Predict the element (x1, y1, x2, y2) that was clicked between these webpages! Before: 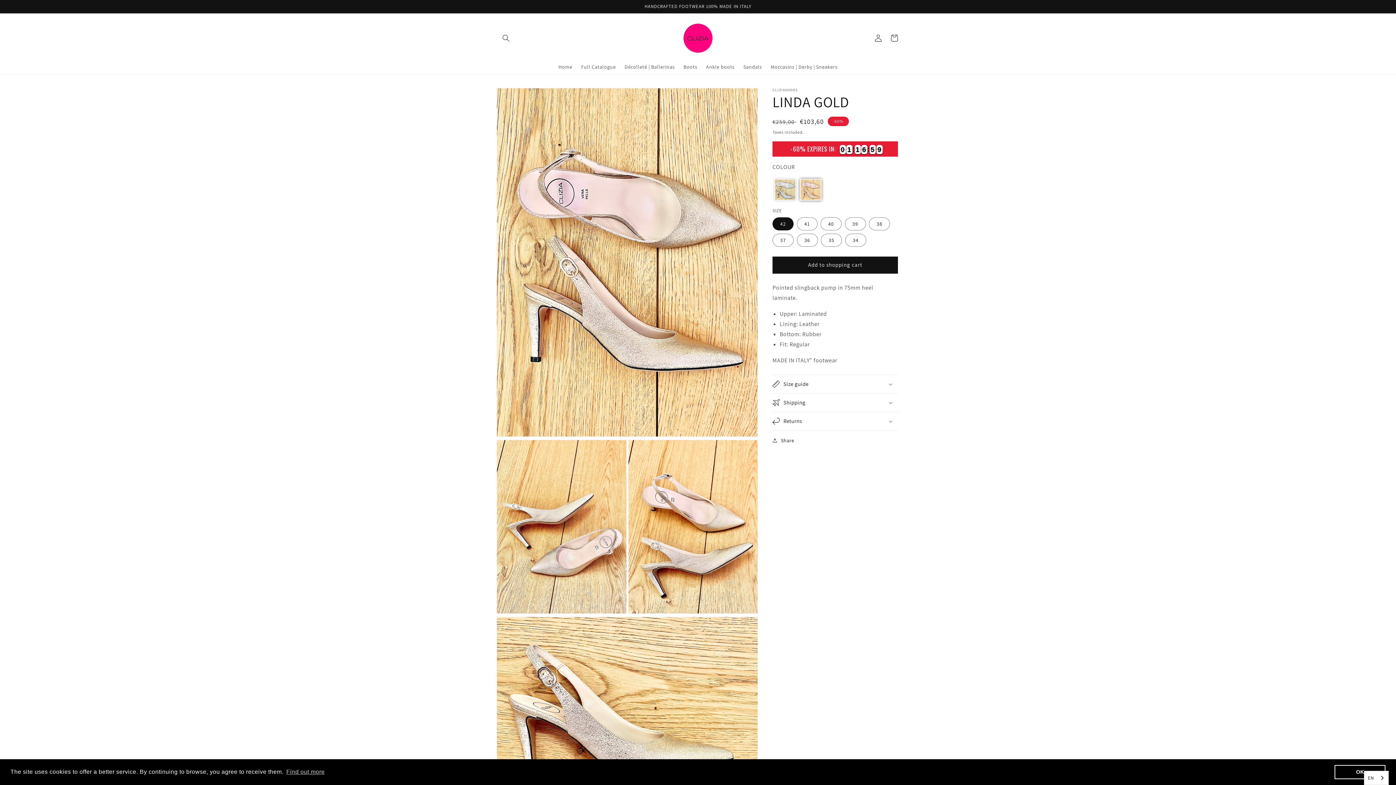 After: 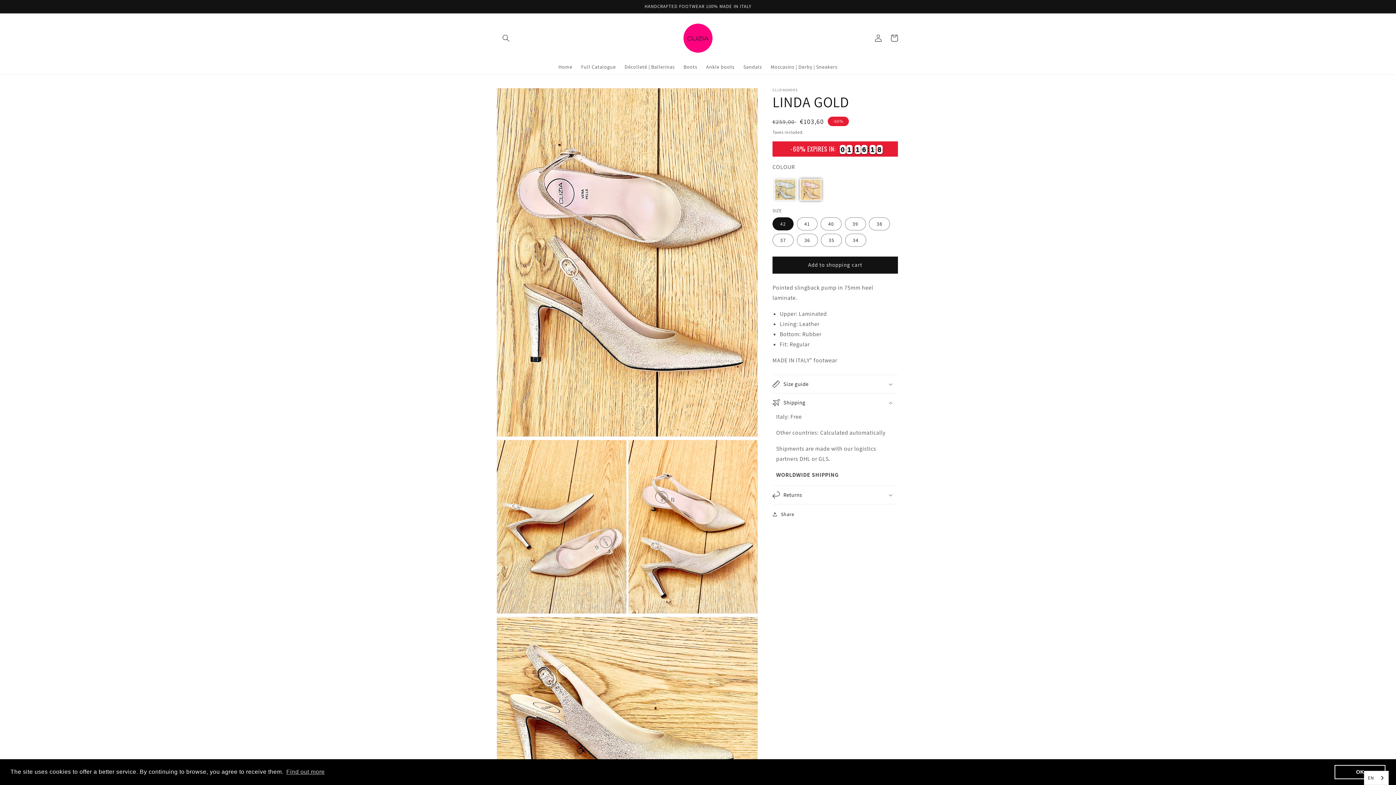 Action: label: Shipping bbox: (772, 393, 898, 411)